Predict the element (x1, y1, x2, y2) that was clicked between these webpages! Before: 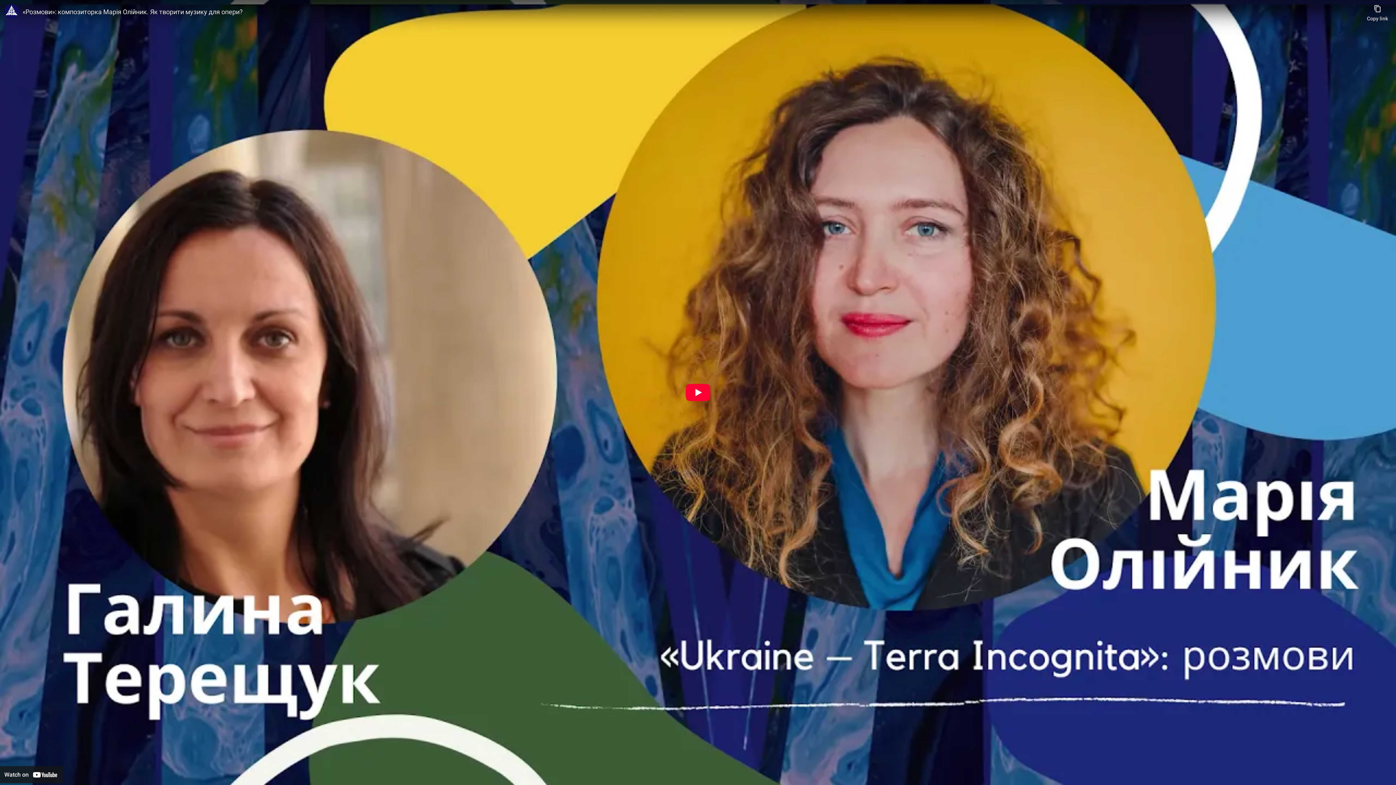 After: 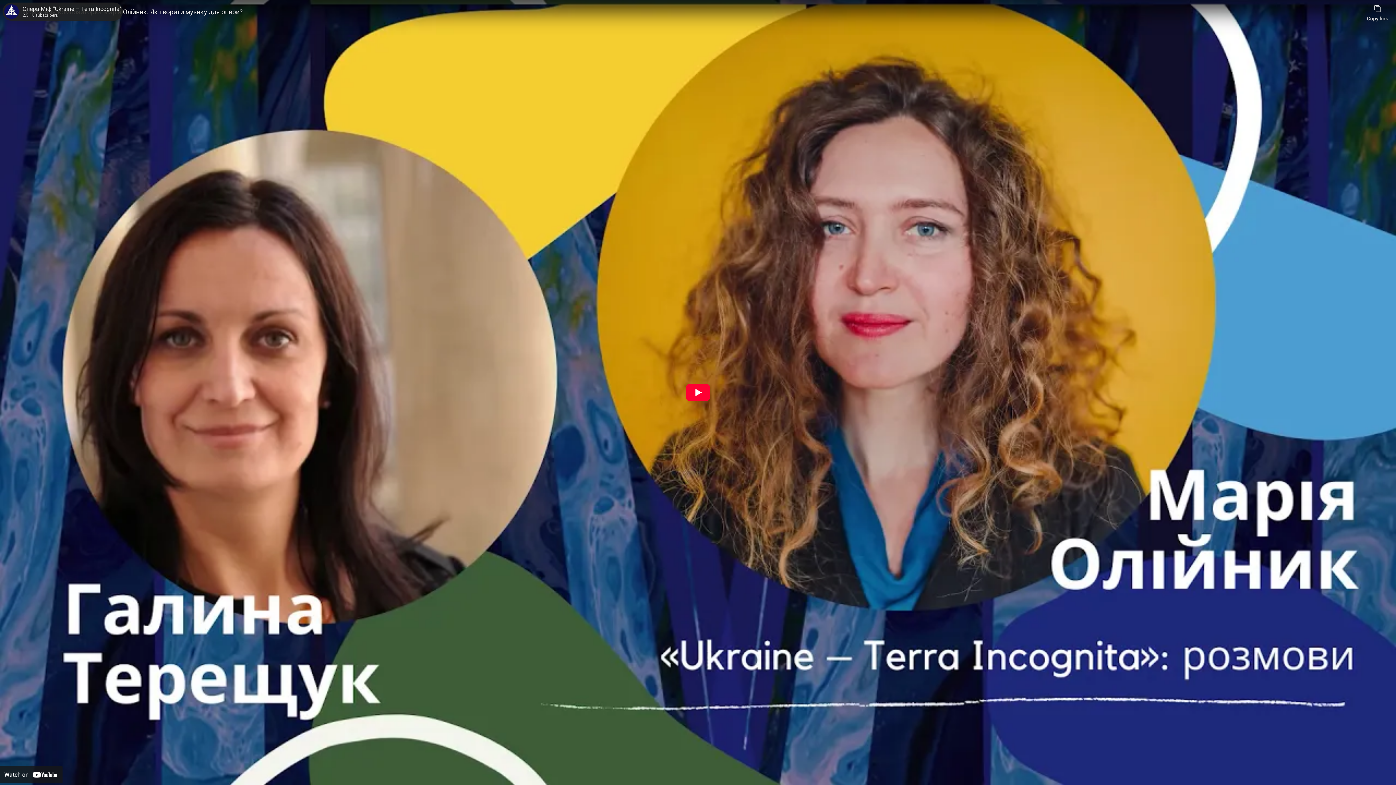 Action: bbox: (4, 4, 18, 18) label: Photo image of Опера-Міф "Ukraine – Terra Incognita"